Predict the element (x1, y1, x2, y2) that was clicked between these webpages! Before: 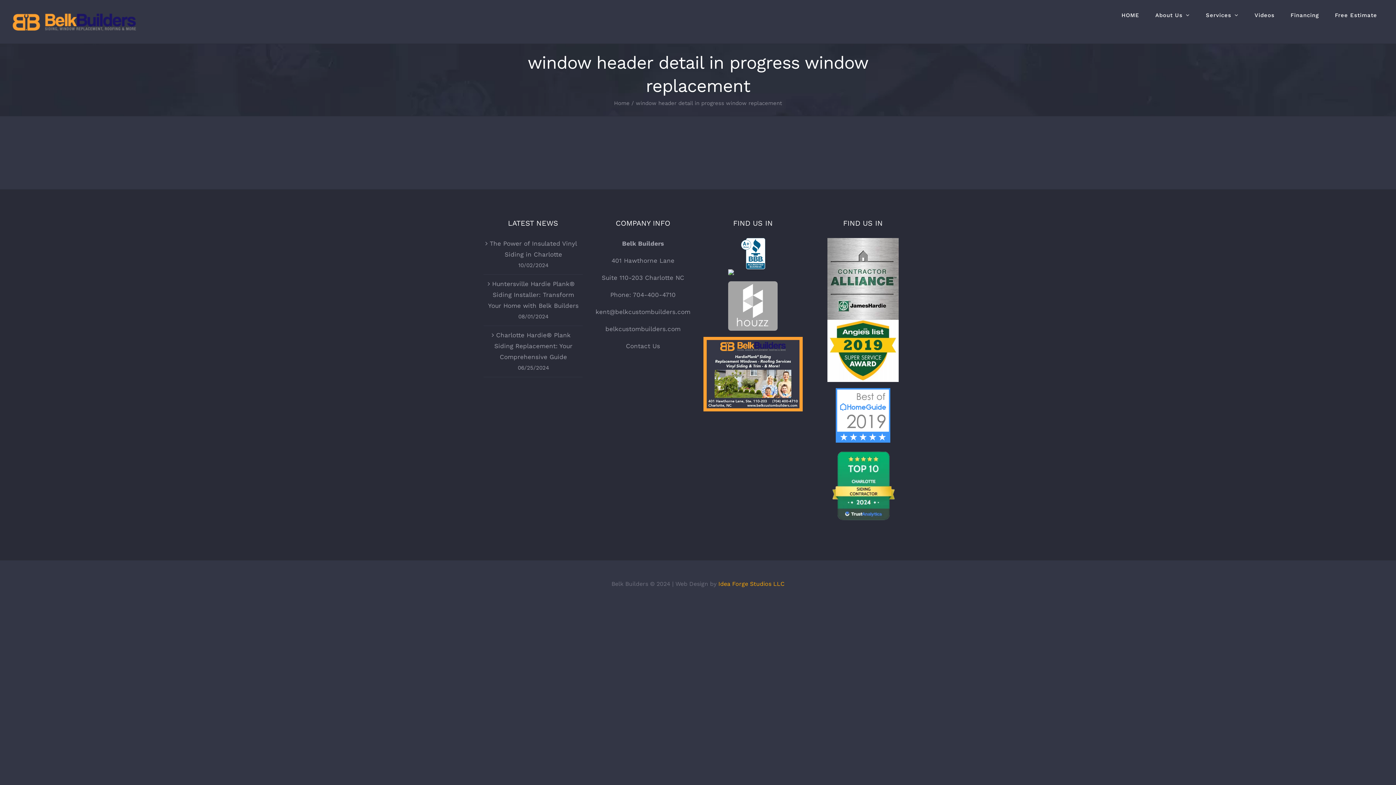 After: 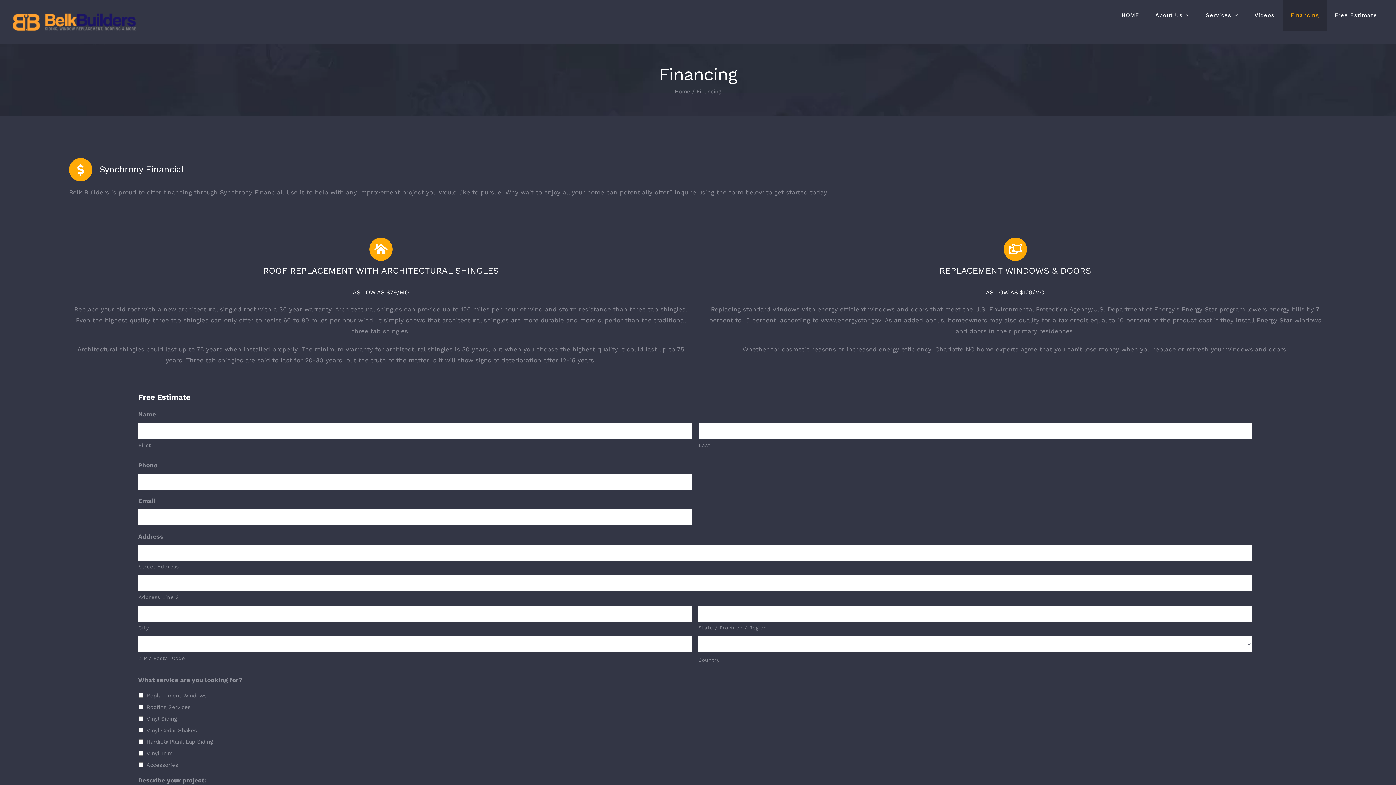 Action: bbox: (1282, 0, 1327, 30) label: Financing